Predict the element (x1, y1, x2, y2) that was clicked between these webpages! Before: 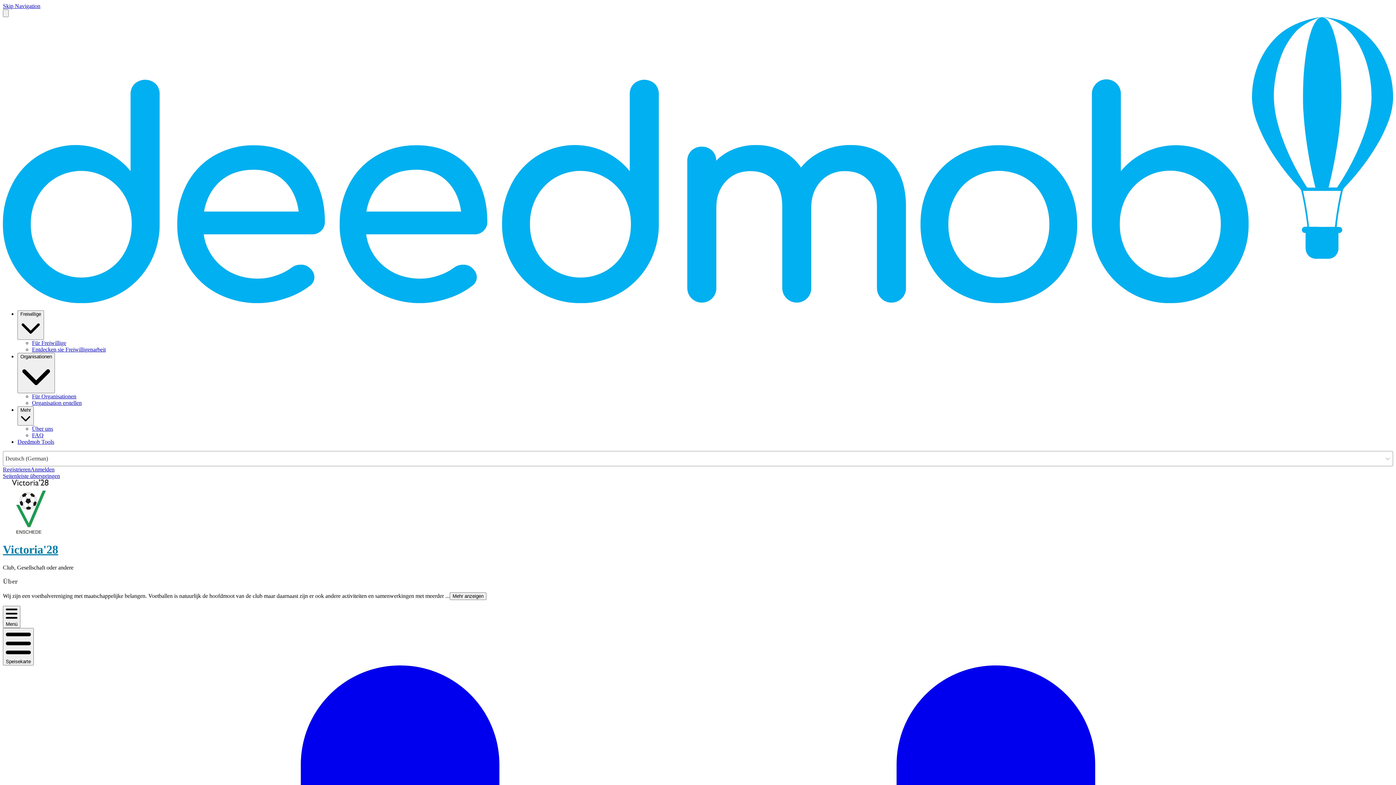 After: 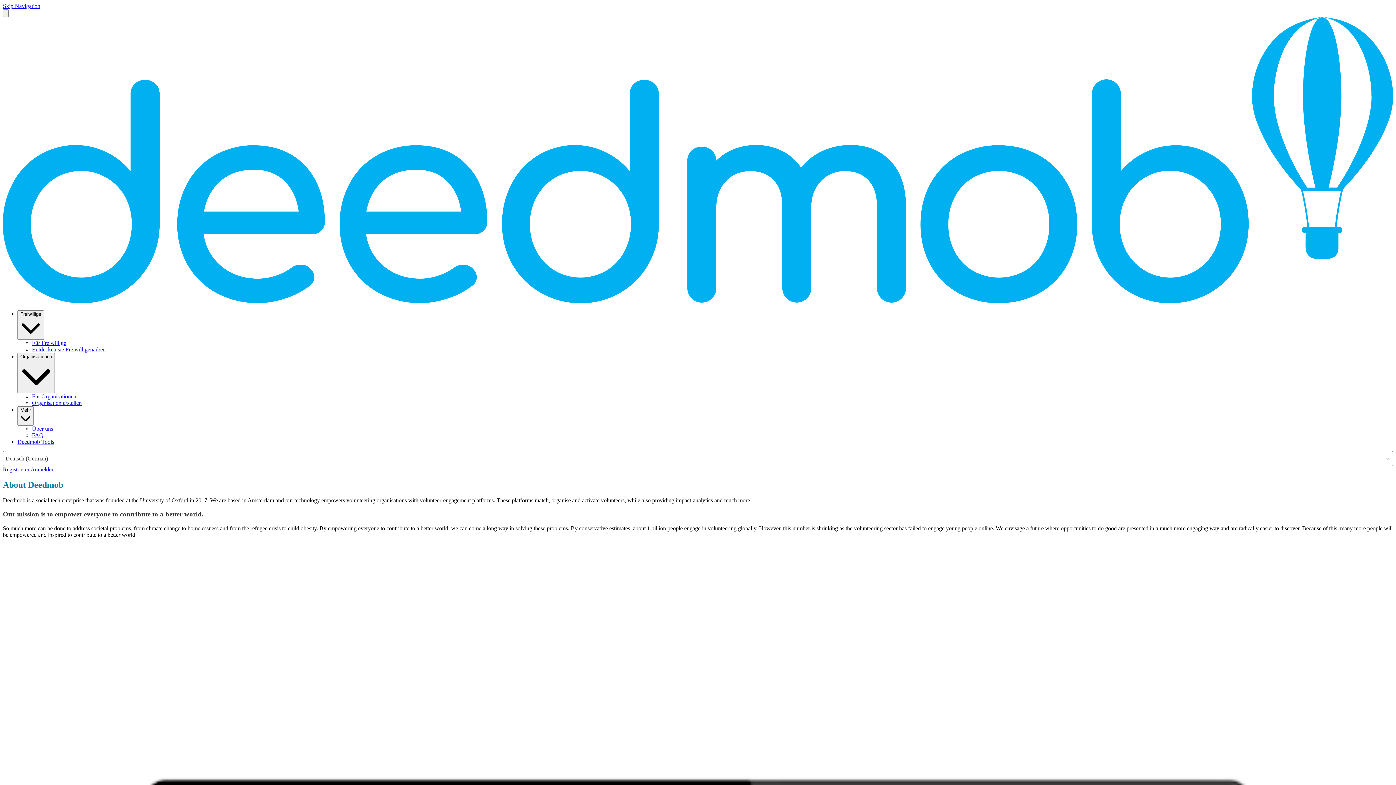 Action: bbox: (32, 425, 53, 431) label: Über uns